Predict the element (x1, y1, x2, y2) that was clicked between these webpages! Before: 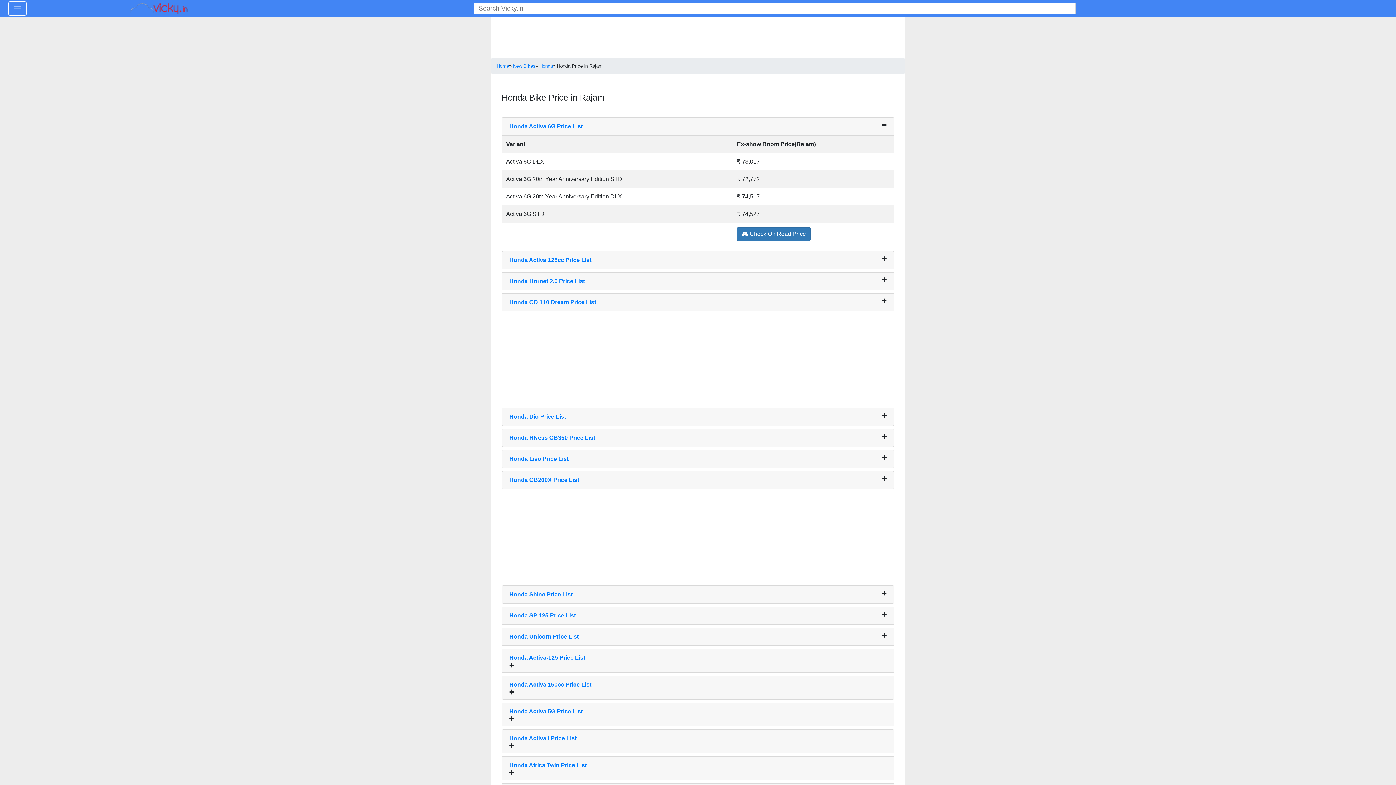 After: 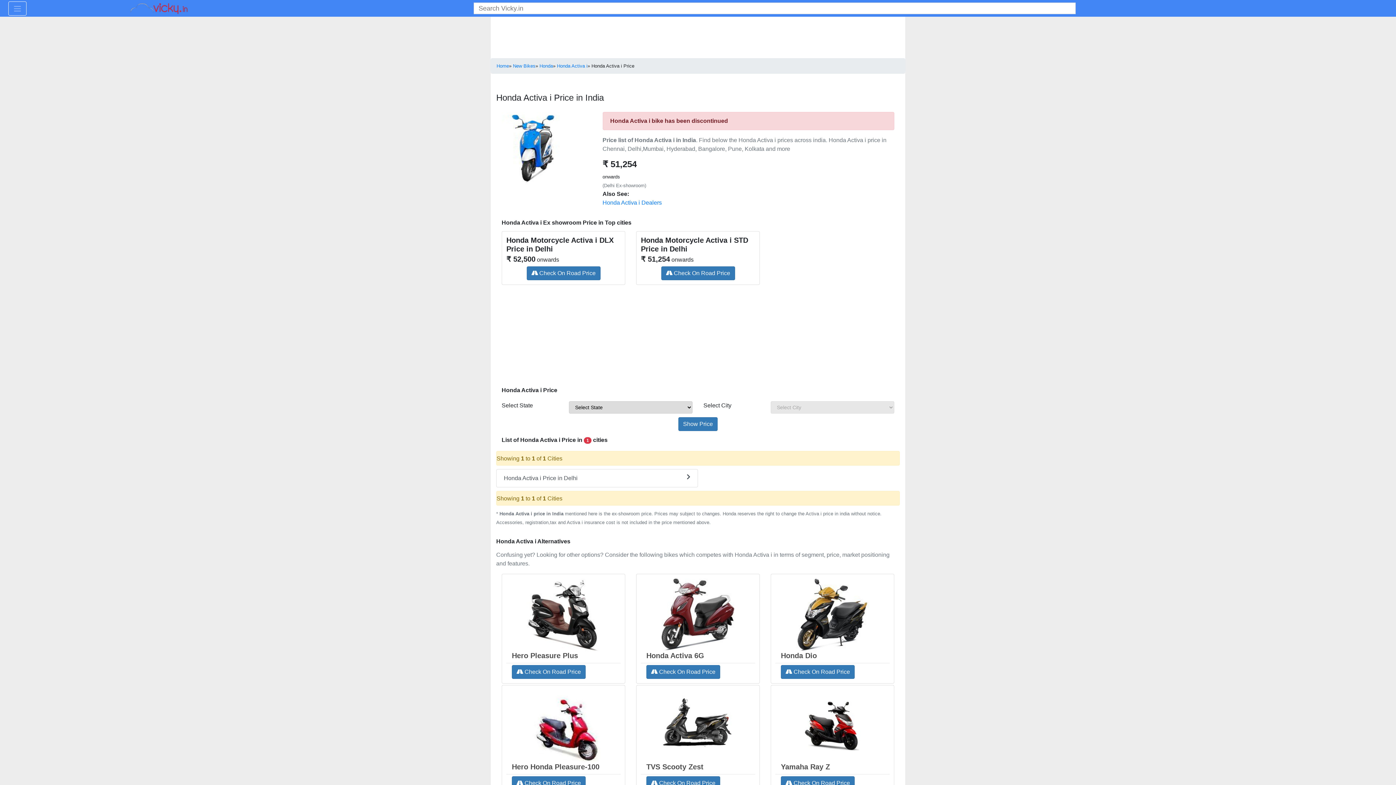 Action: label: Honda Activa i Price List bbox: (509, 734, 886, 743)